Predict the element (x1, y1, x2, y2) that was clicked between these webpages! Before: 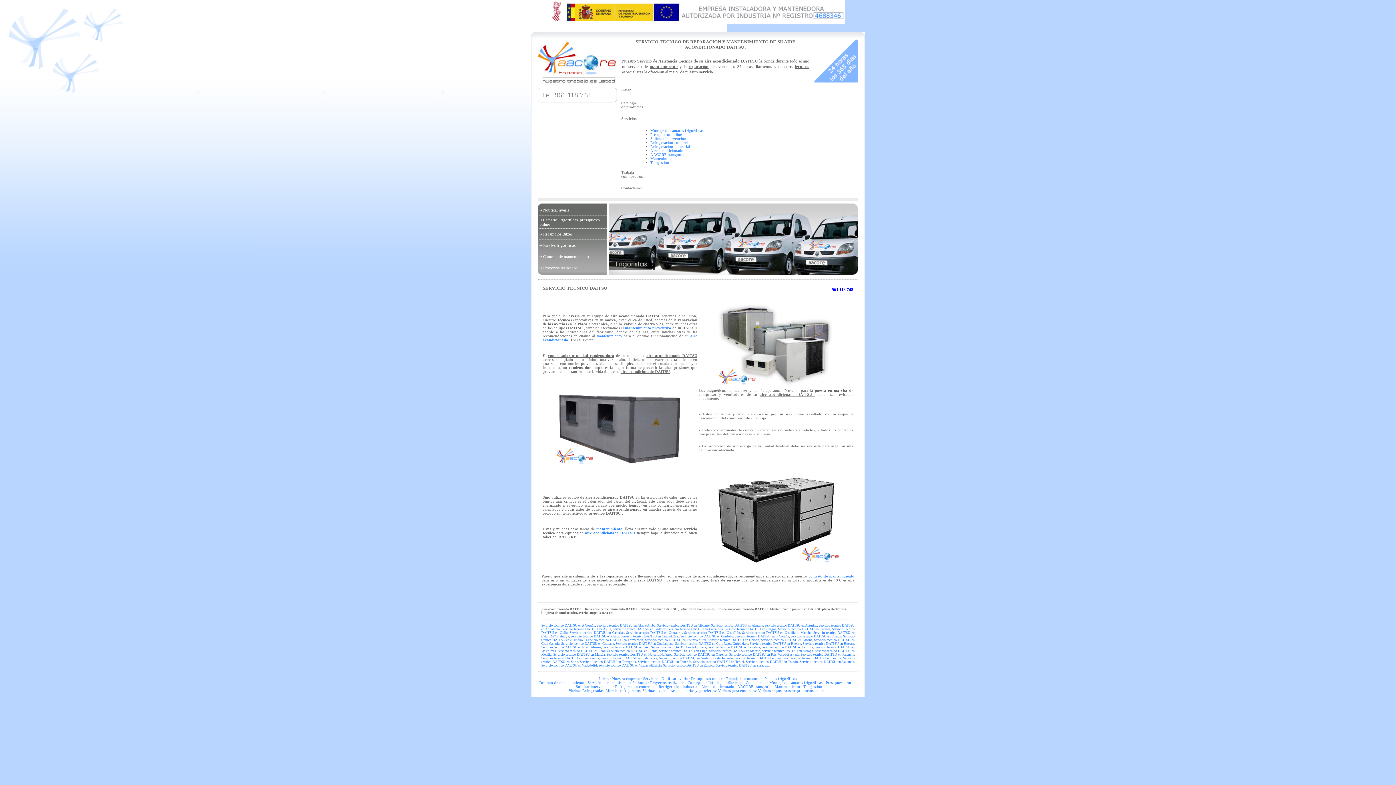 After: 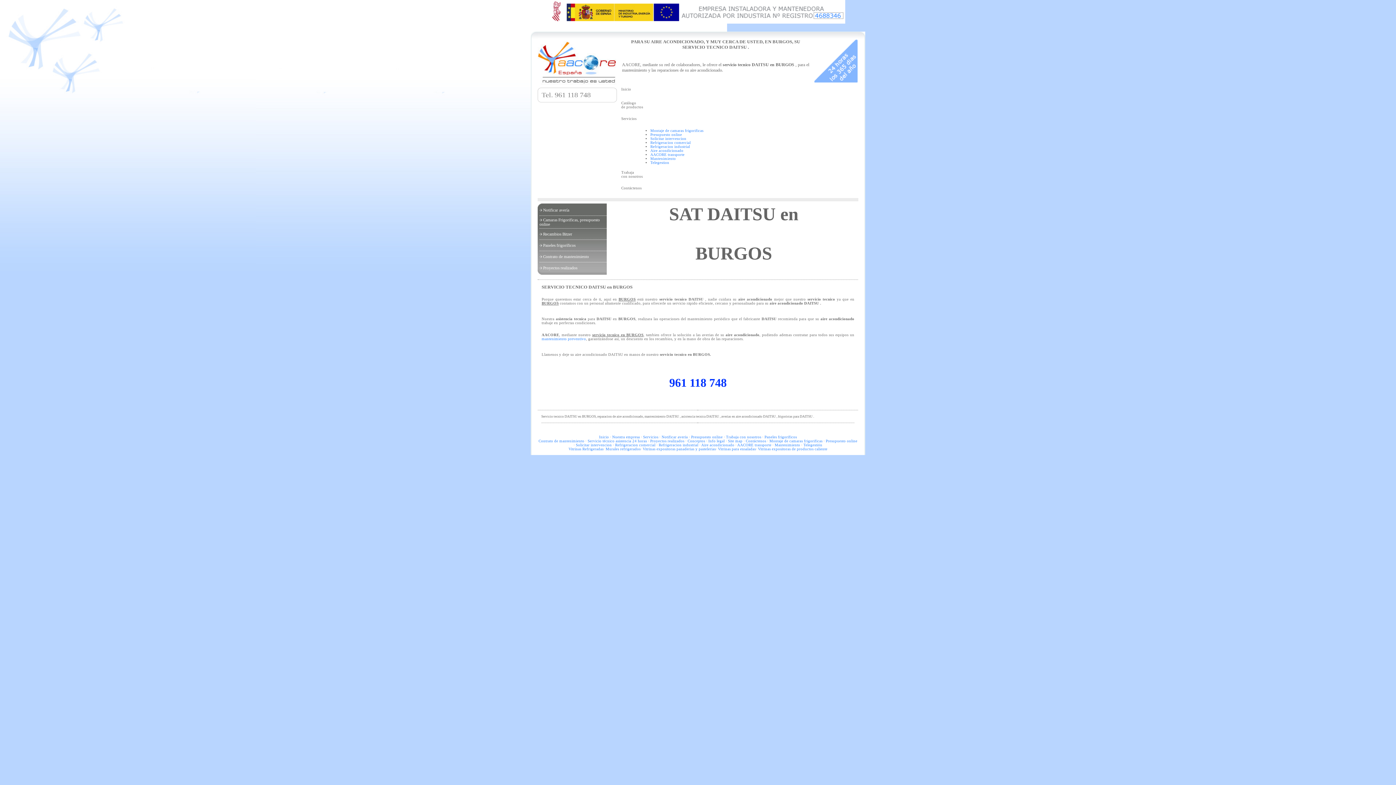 Action: label: Servicio tecnico DAITSU en Burgos bbox: (724, 627, 776, 631)